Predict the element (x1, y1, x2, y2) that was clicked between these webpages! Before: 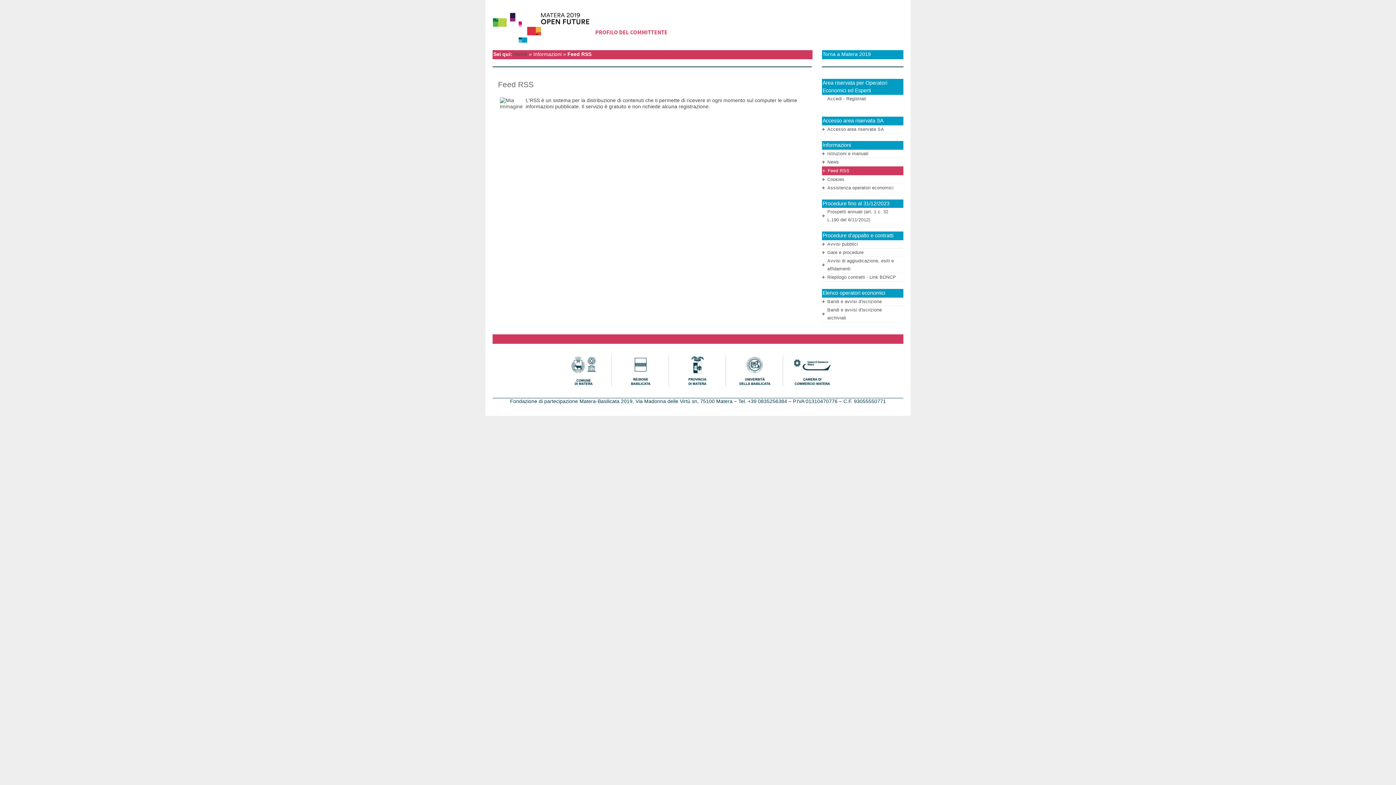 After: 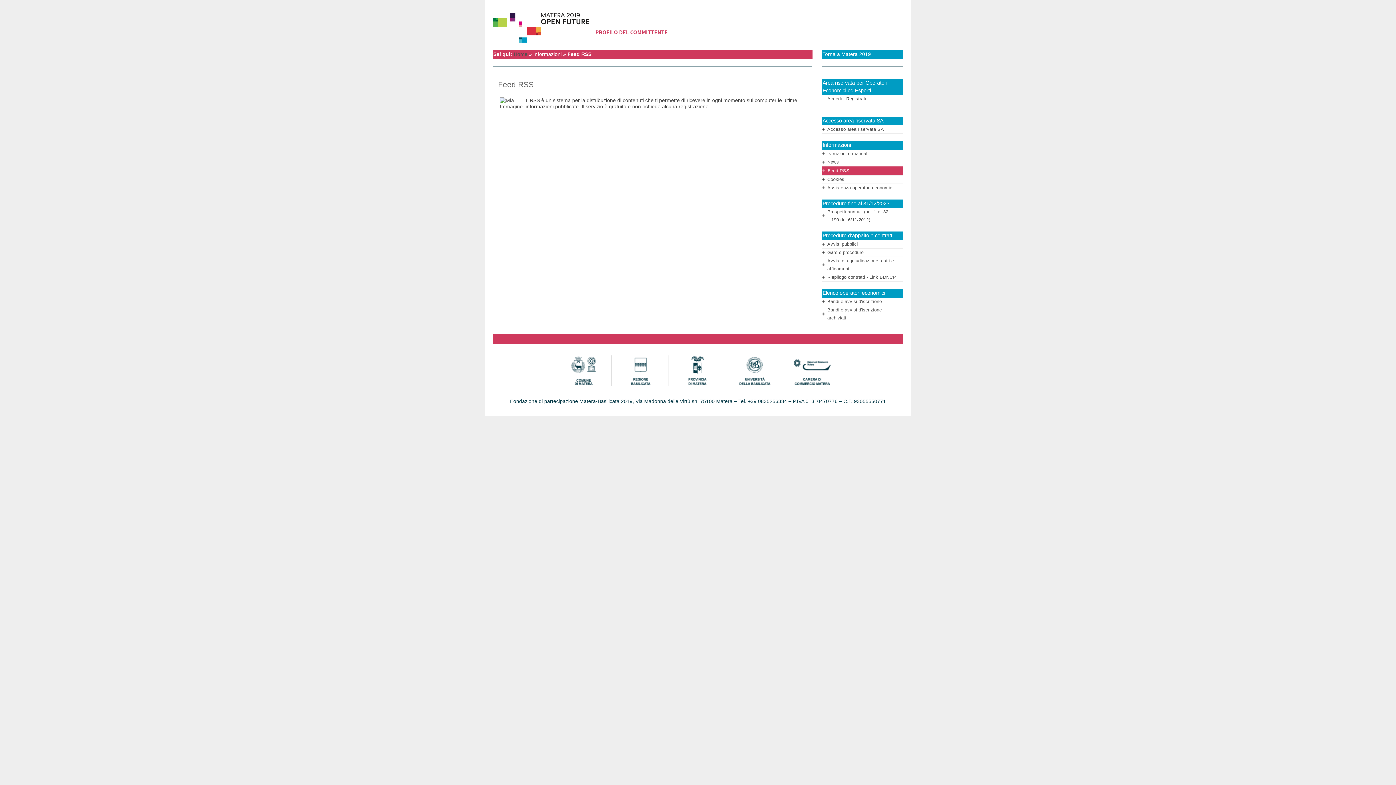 Action: bbox: (793, 367, 830, 373)